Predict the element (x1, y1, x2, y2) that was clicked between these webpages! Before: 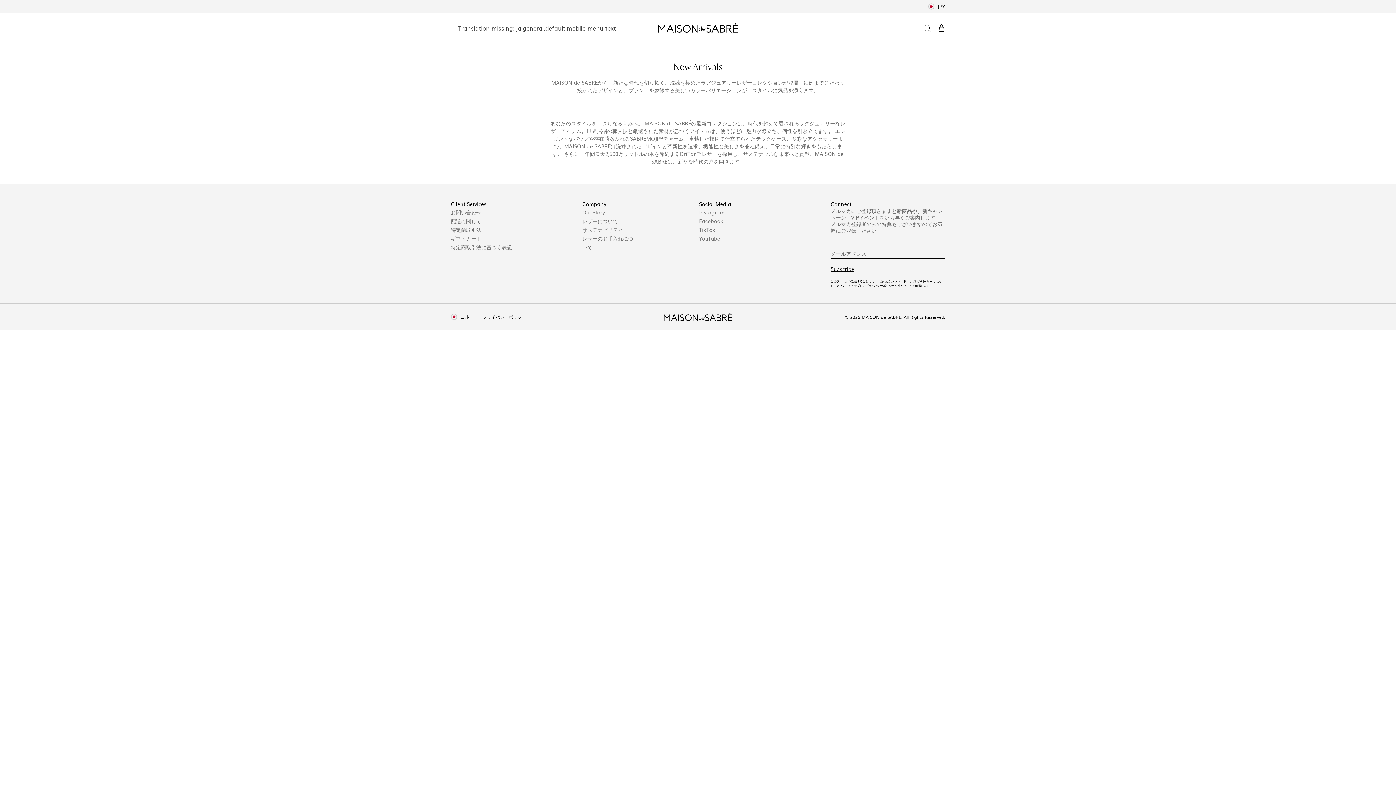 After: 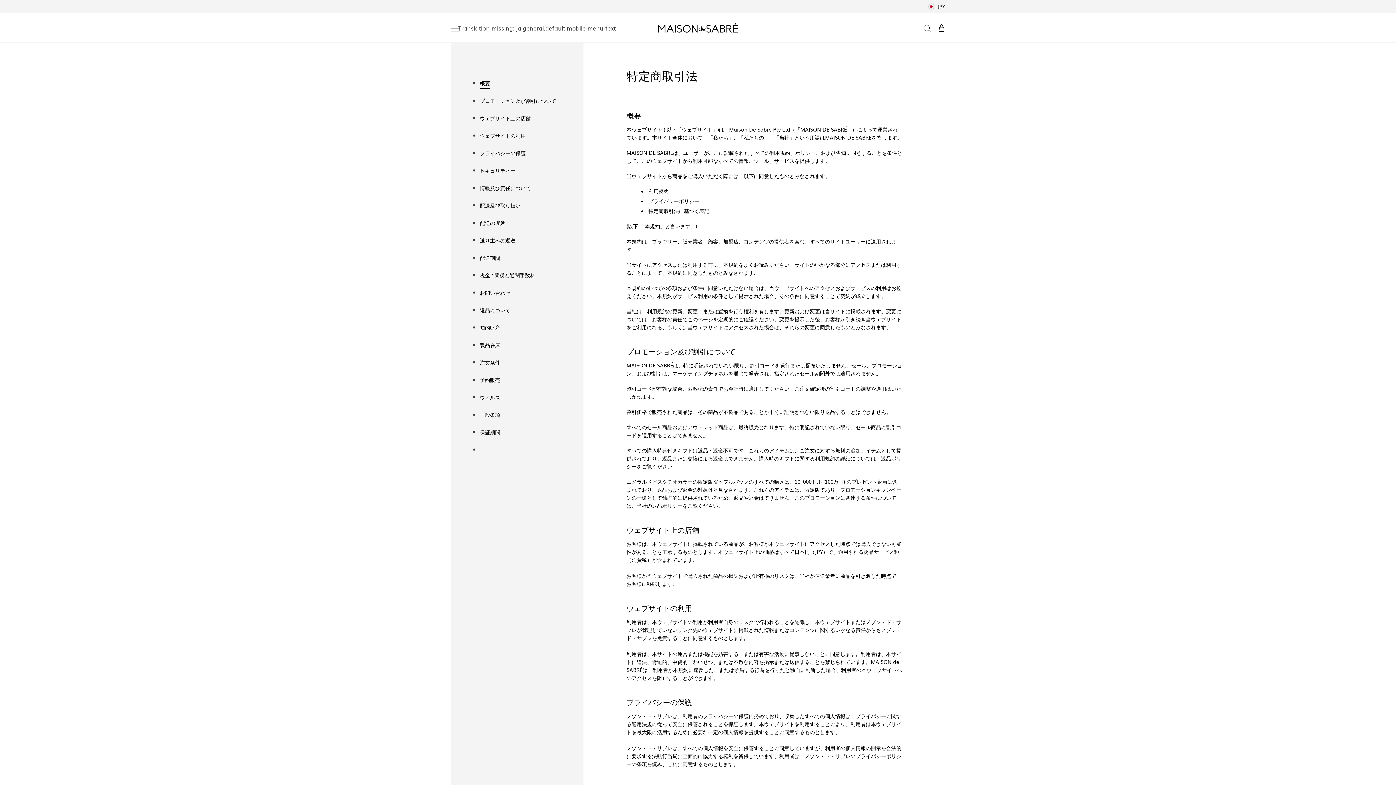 Action: bbox: (450, 226, 481, 233) label: 特定商取引法